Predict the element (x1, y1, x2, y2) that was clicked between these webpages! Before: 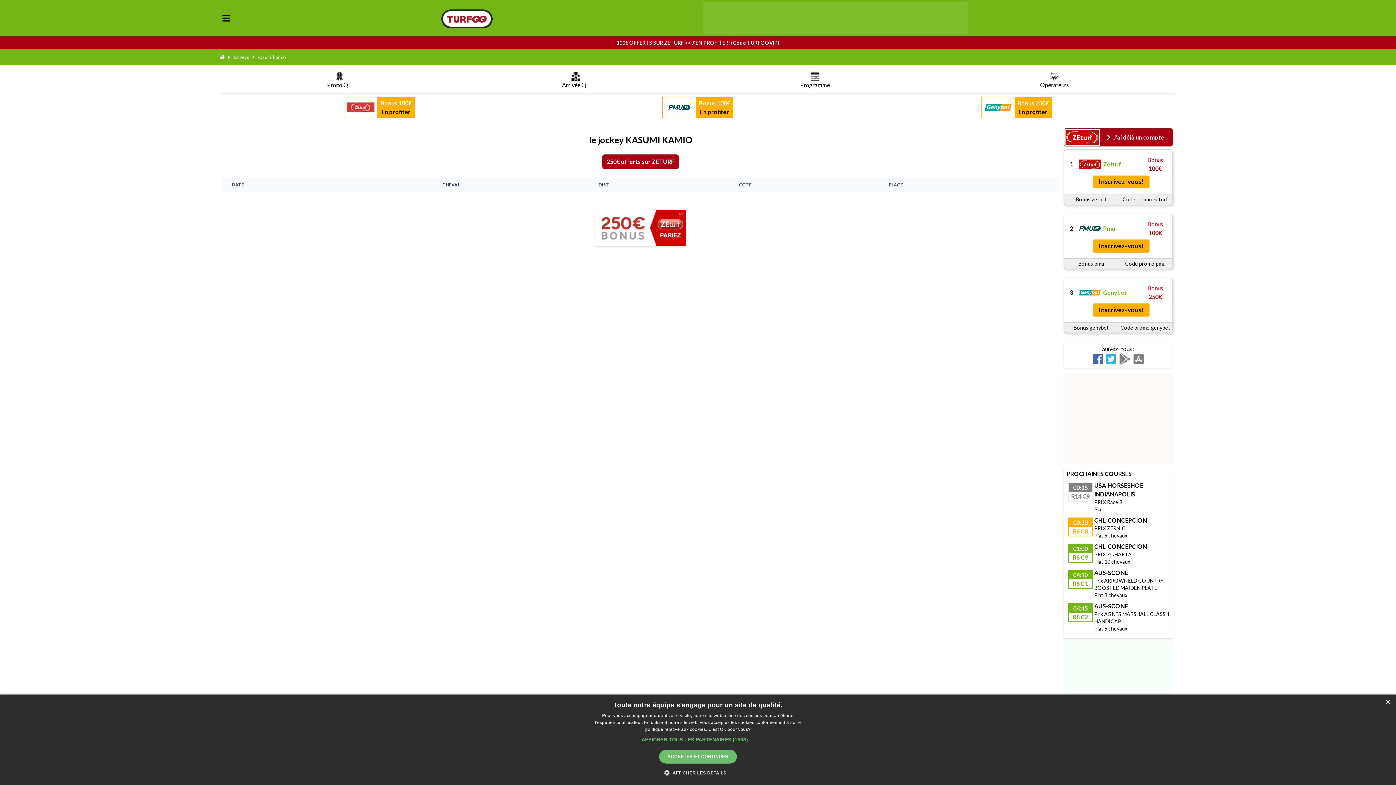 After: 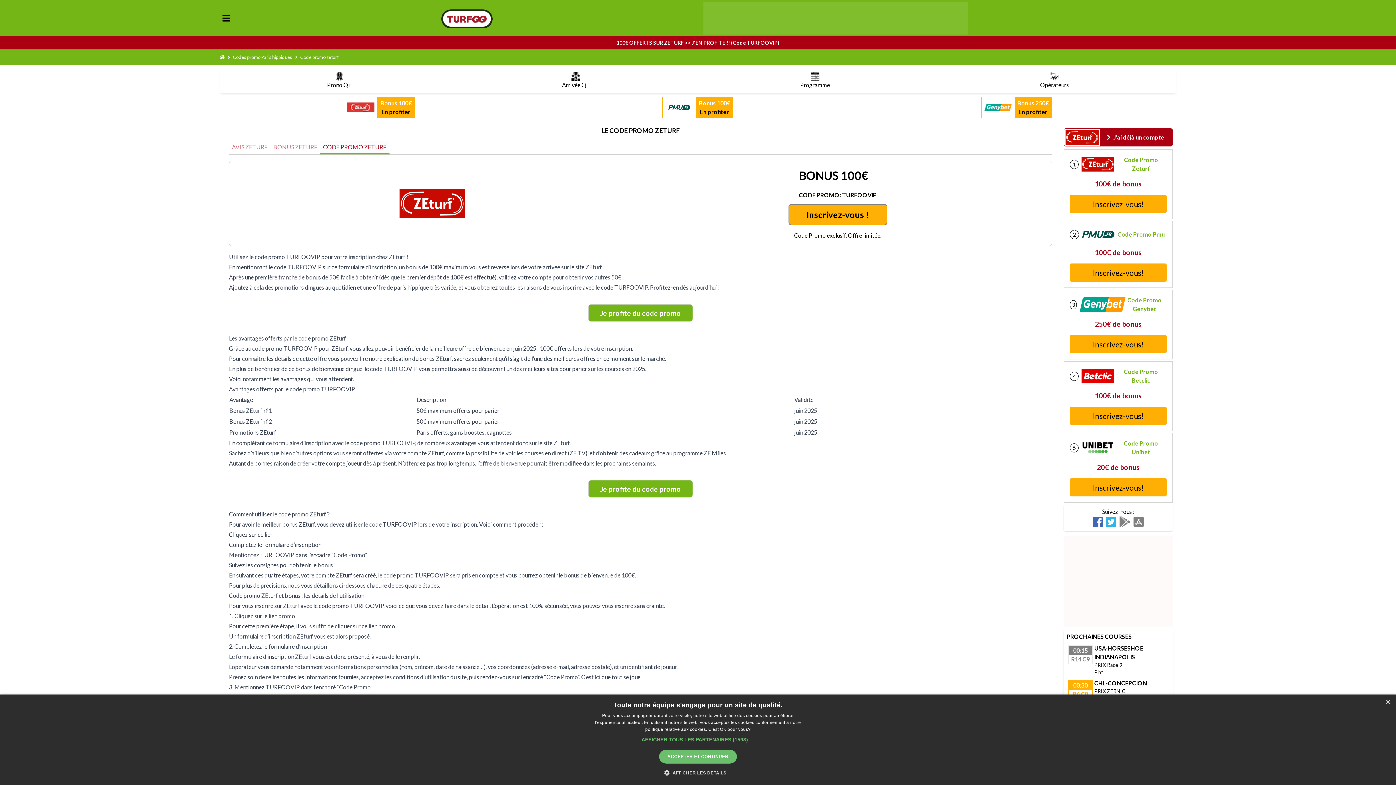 Action: bbox: (1121, 194, 1169, 204) label: Code promo zeturf